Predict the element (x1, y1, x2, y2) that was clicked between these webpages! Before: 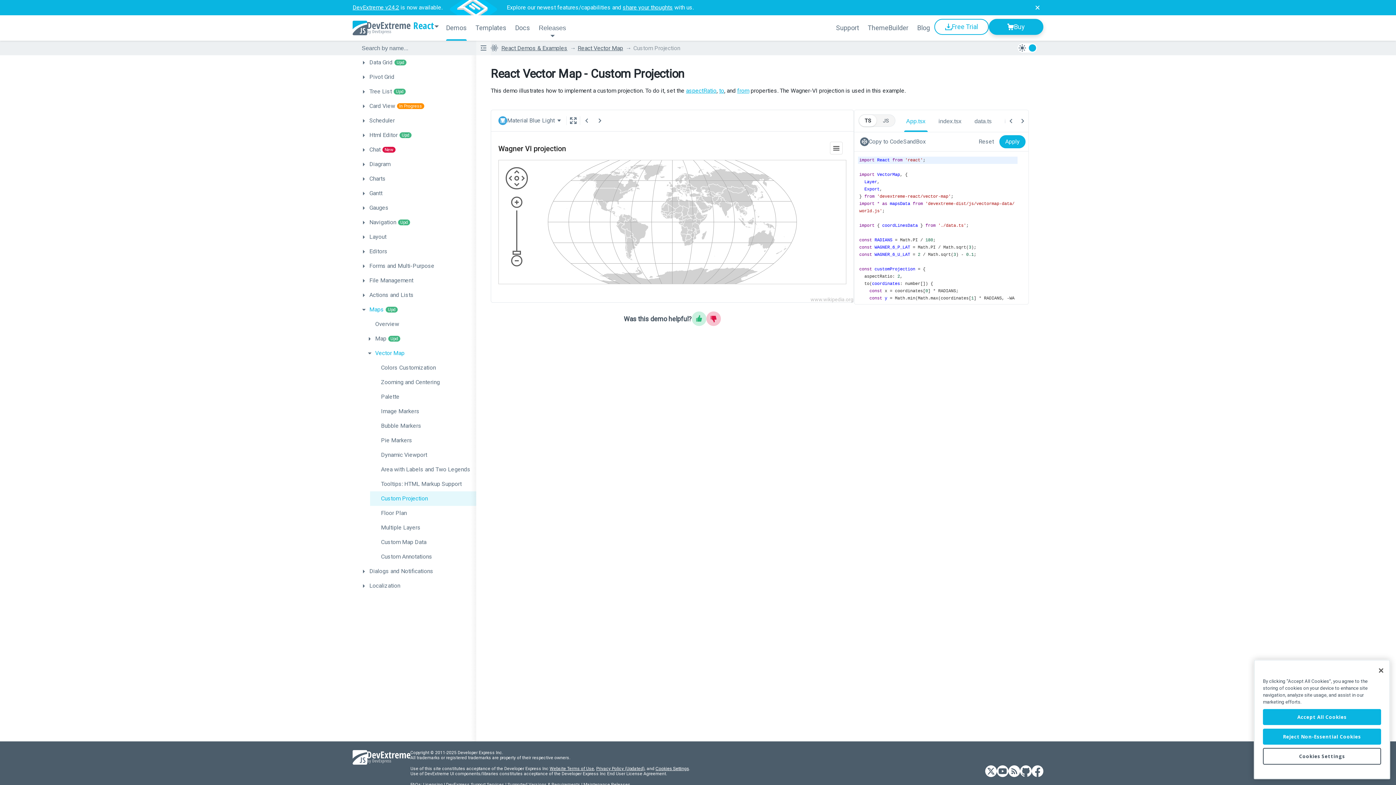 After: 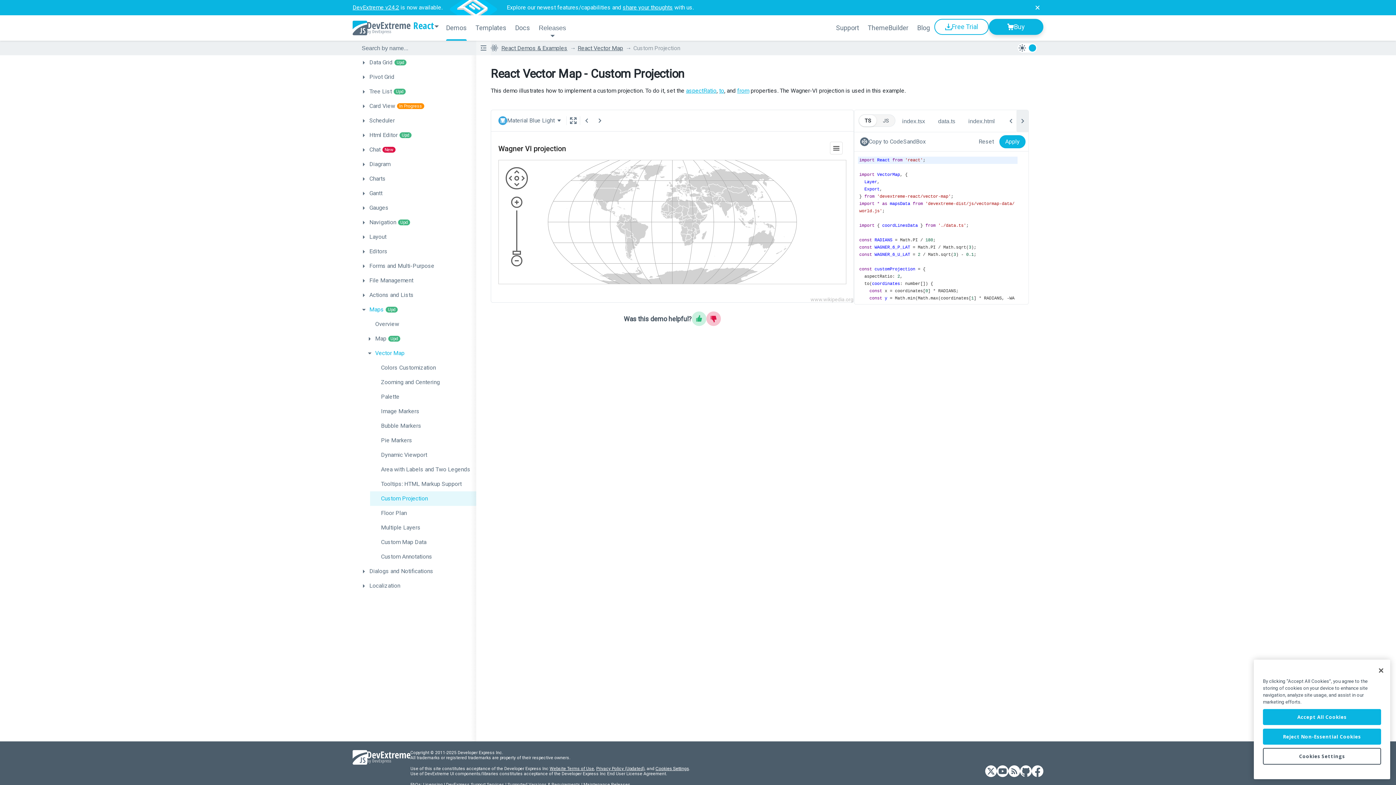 Action: label: Next tab bbox: (1017, 110, 1028, 132)